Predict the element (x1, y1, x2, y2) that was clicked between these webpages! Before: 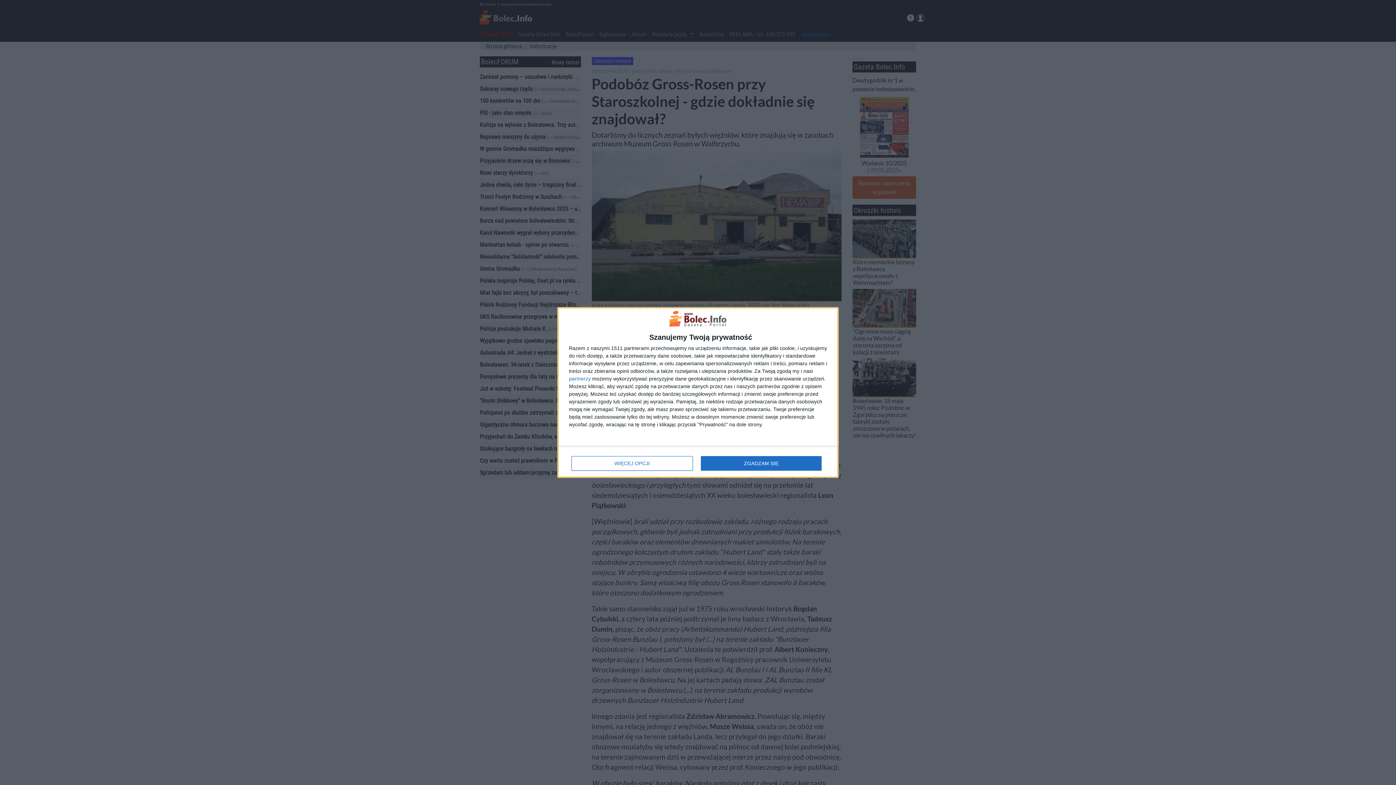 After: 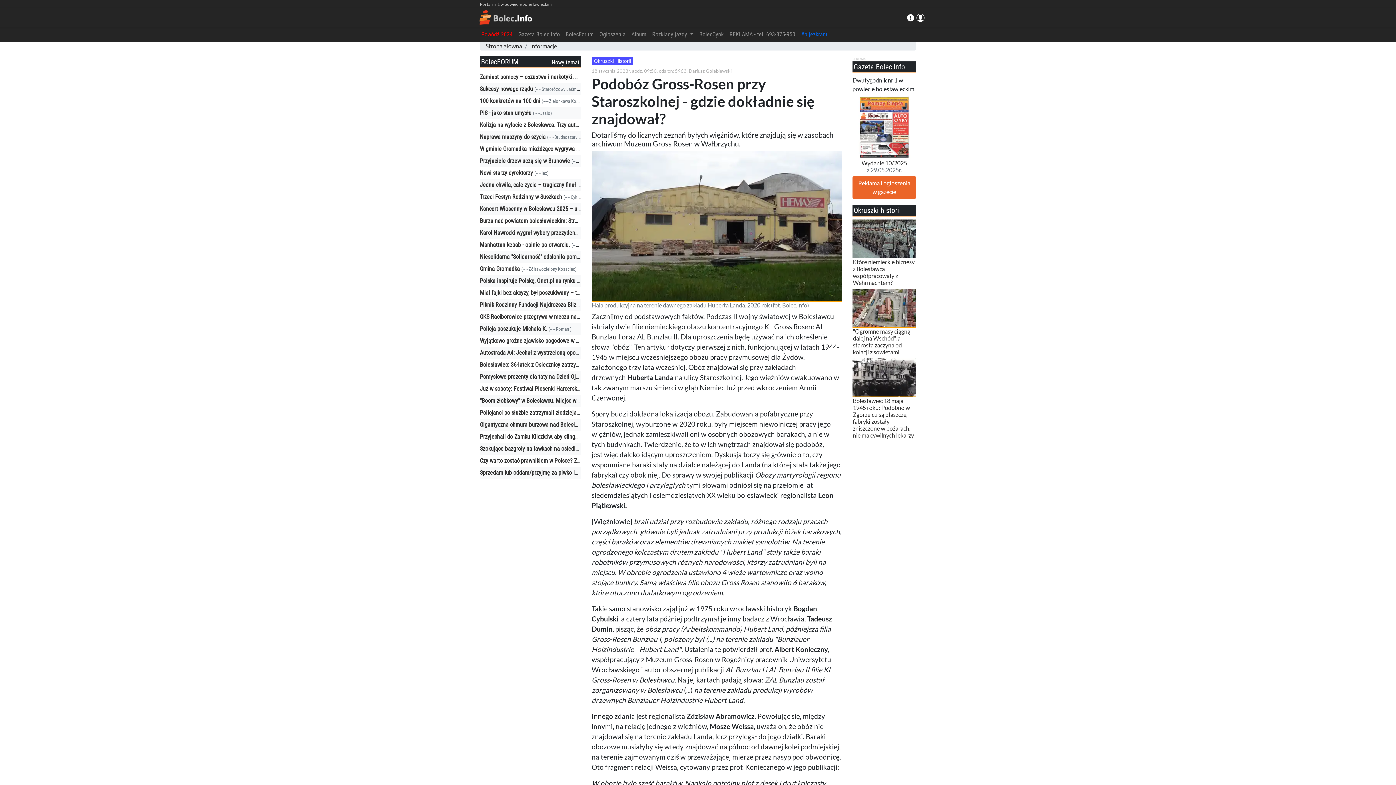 Action: label: ZGADZAM SIĘ bbox: (700, 456, 821, 470)